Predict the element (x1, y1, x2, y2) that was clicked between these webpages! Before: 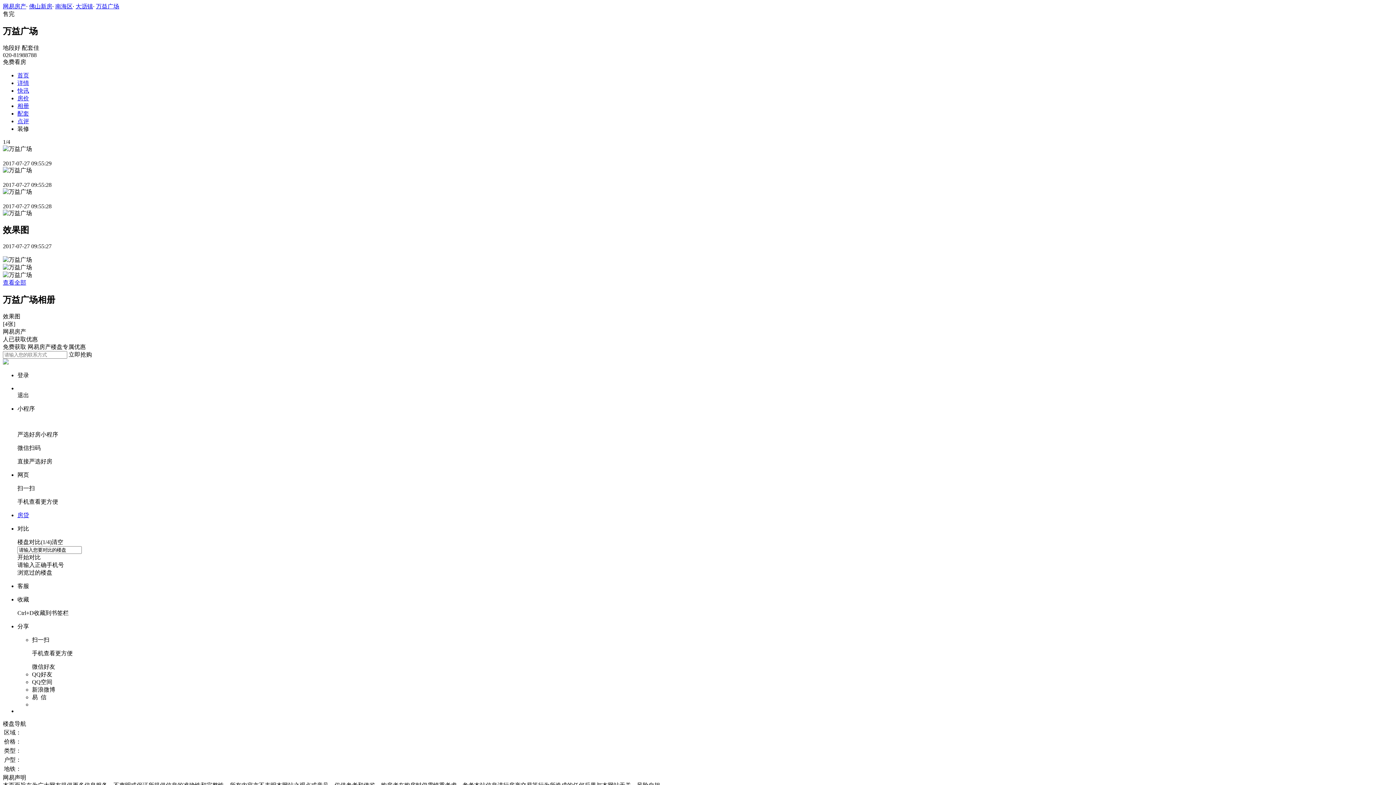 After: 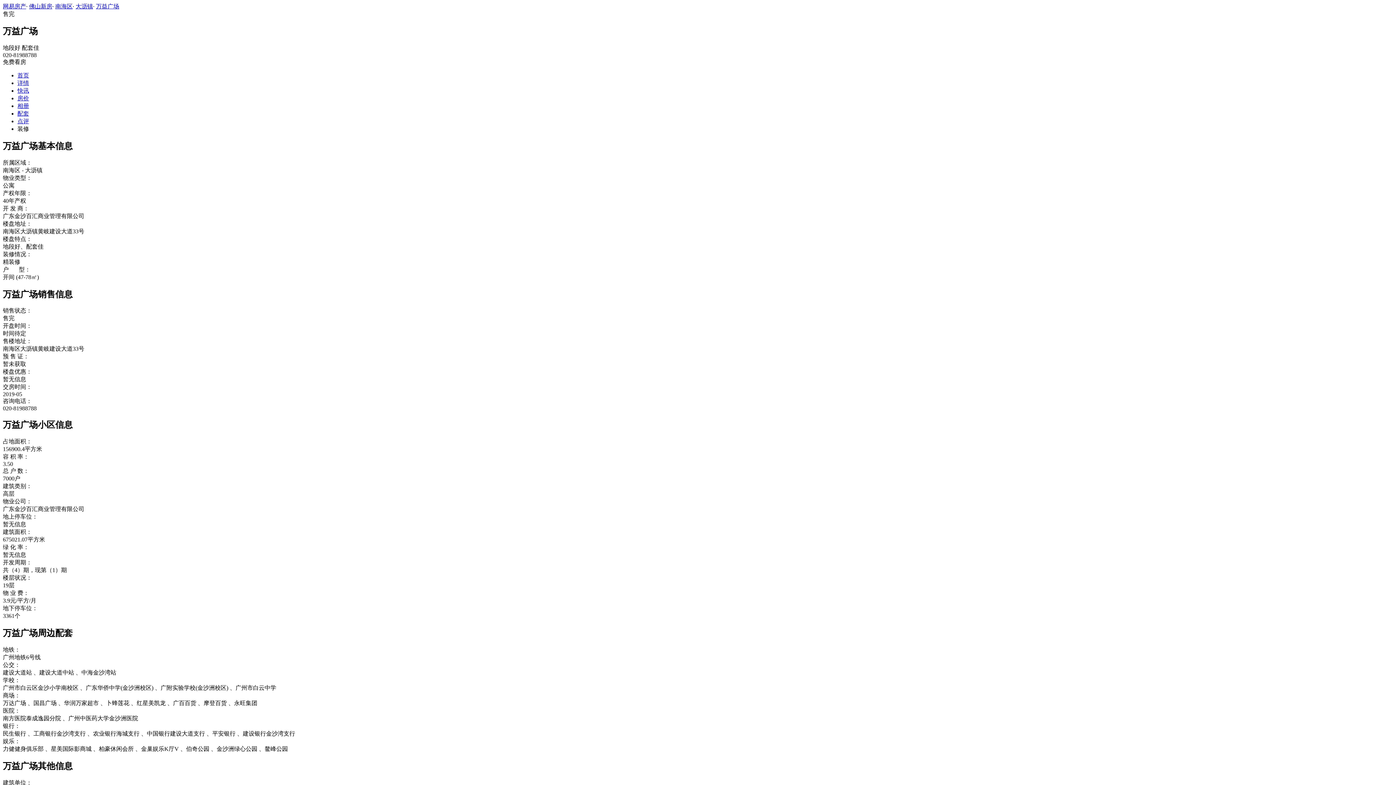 Action: bbox: (17, 79, 29, 86) label: 详情